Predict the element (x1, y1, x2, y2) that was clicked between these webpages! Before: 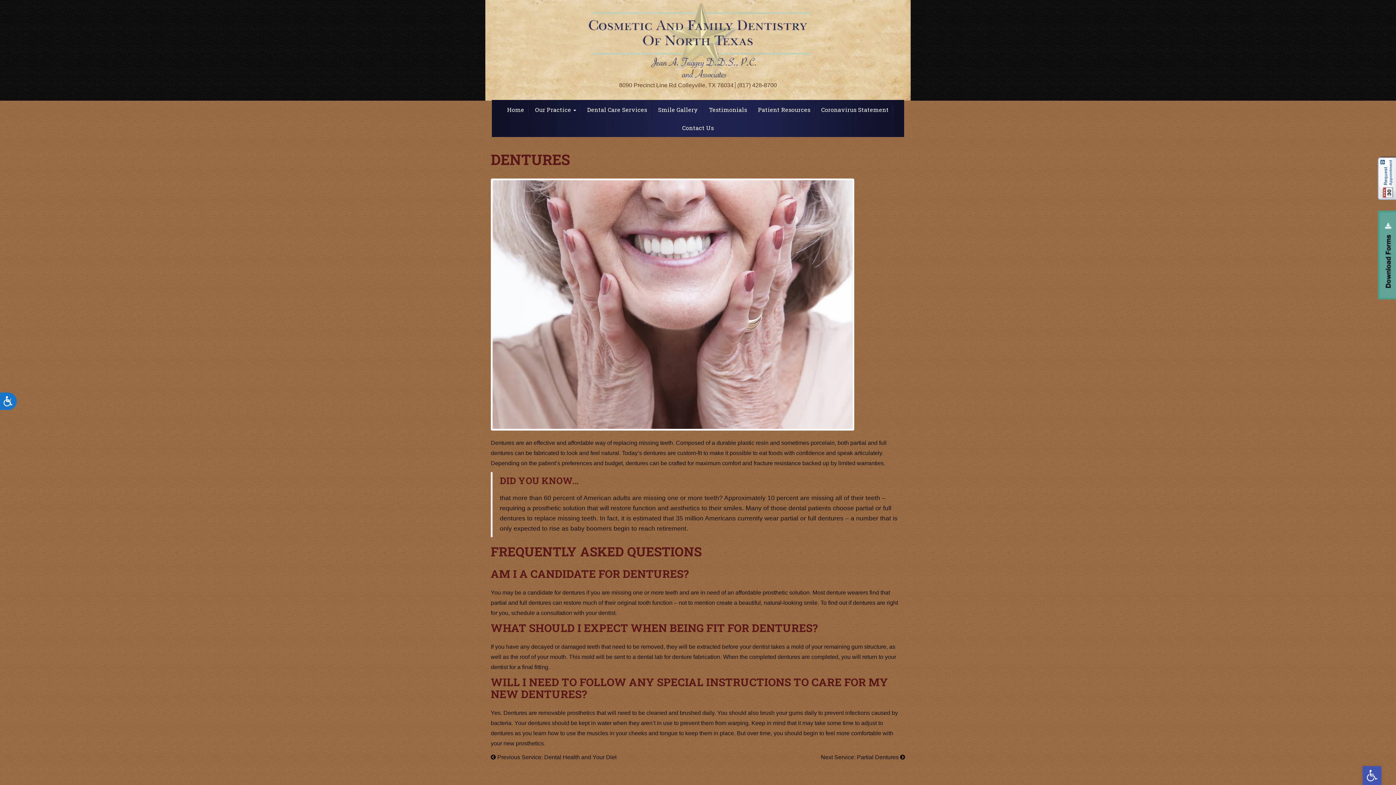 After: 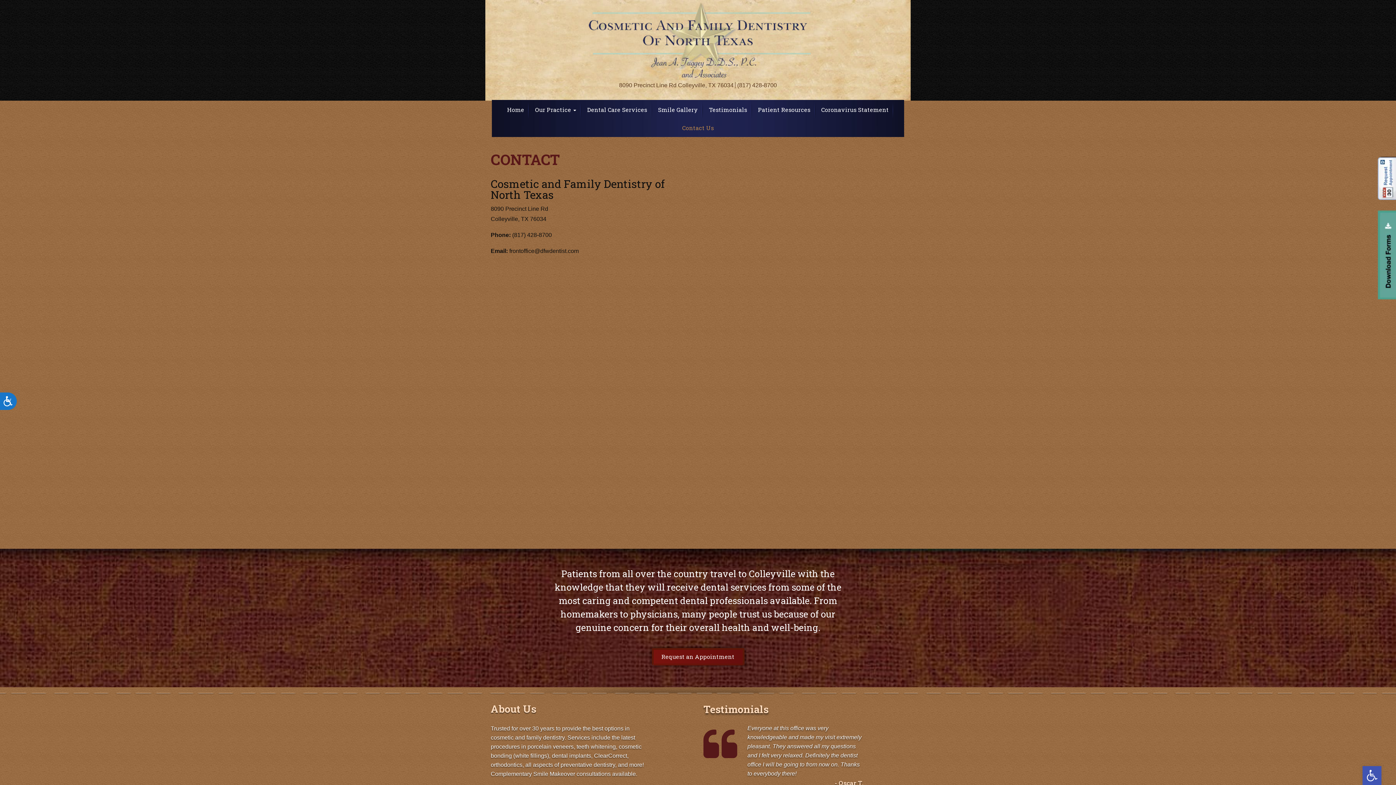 Action: label: Contact Us bbox: (677, 118, 718, 137)